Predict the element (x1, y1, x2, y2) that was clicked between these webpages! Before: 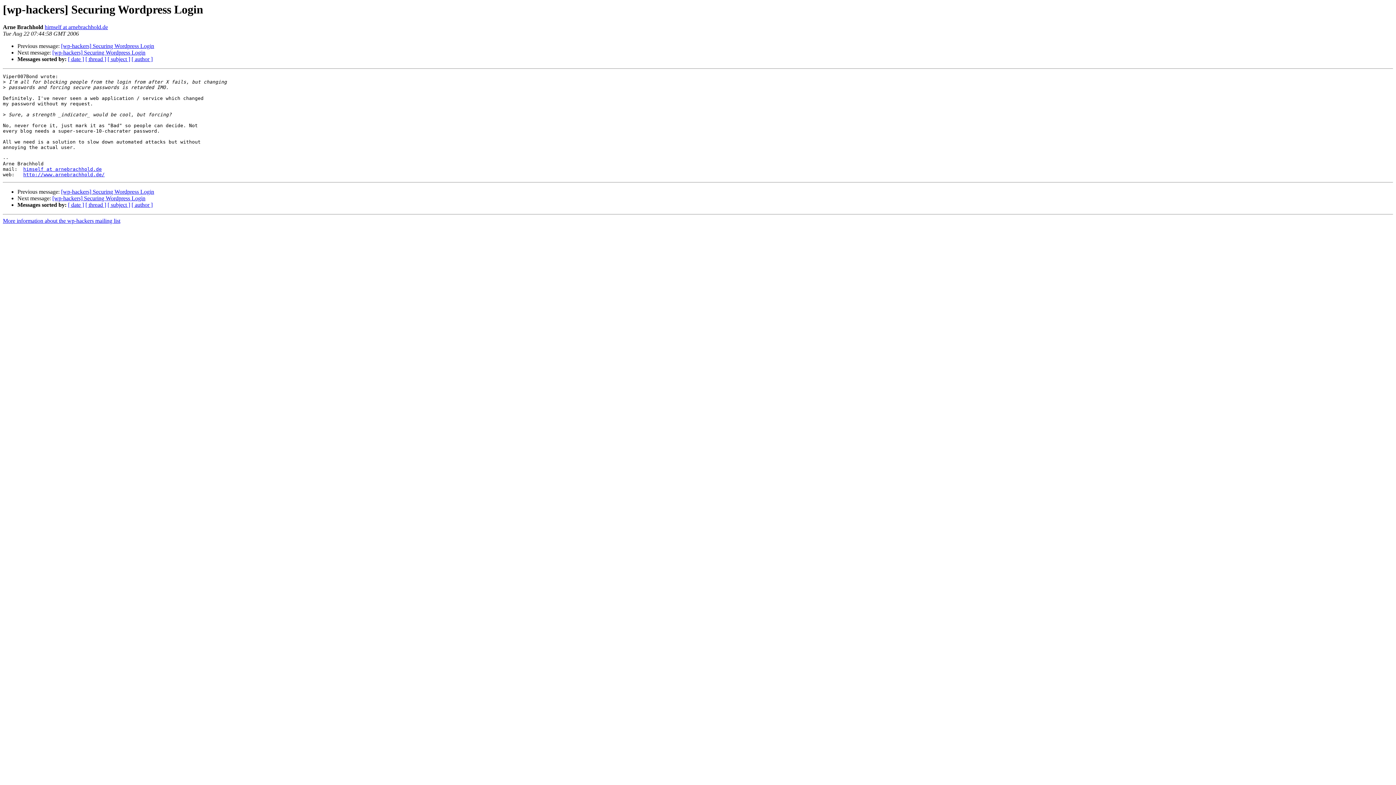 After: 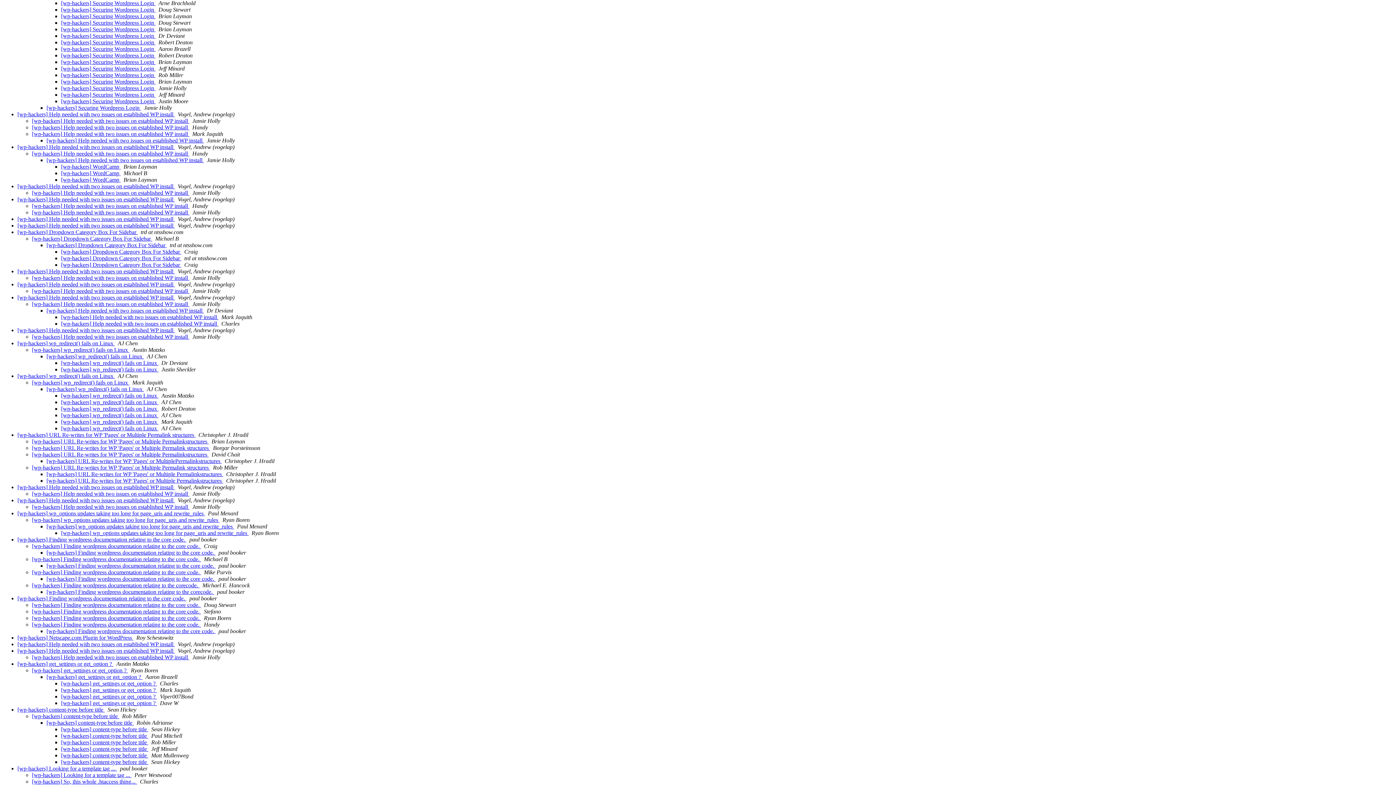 Action: bbox: (85, 201, 106, 208) label: [ thread ]